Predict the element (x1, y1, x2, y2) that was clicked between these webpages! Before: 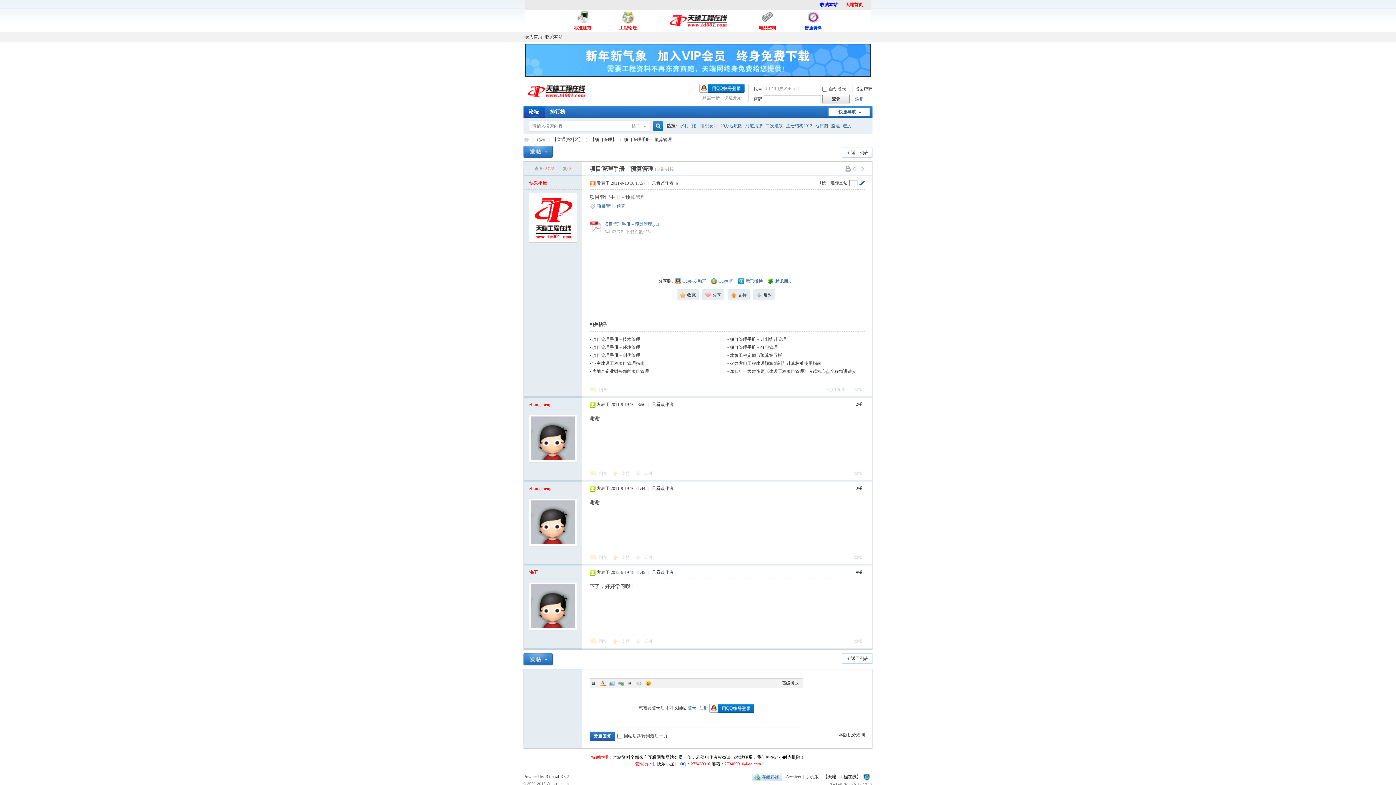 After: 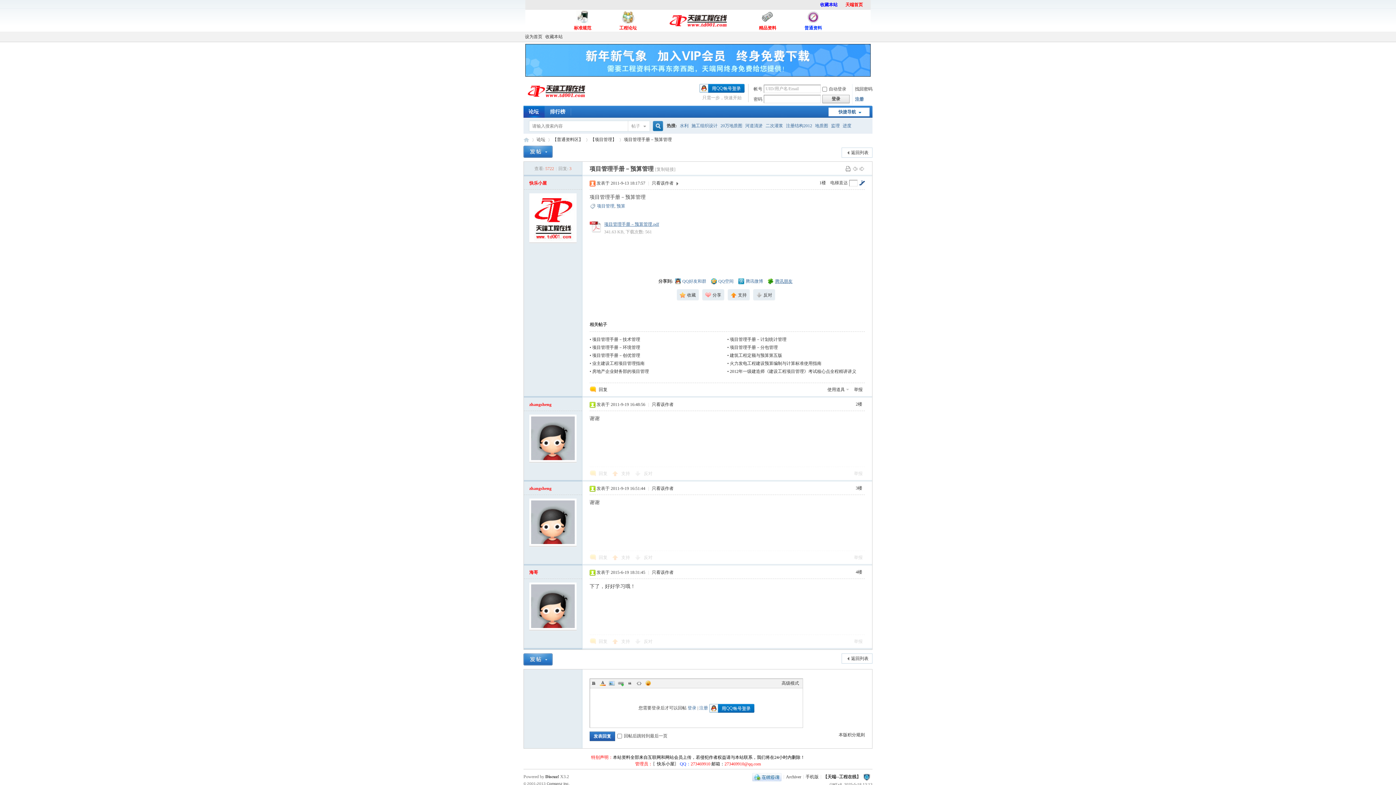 Action: label: 腾讯朋友 bbox: (768, 277, 792, 285)